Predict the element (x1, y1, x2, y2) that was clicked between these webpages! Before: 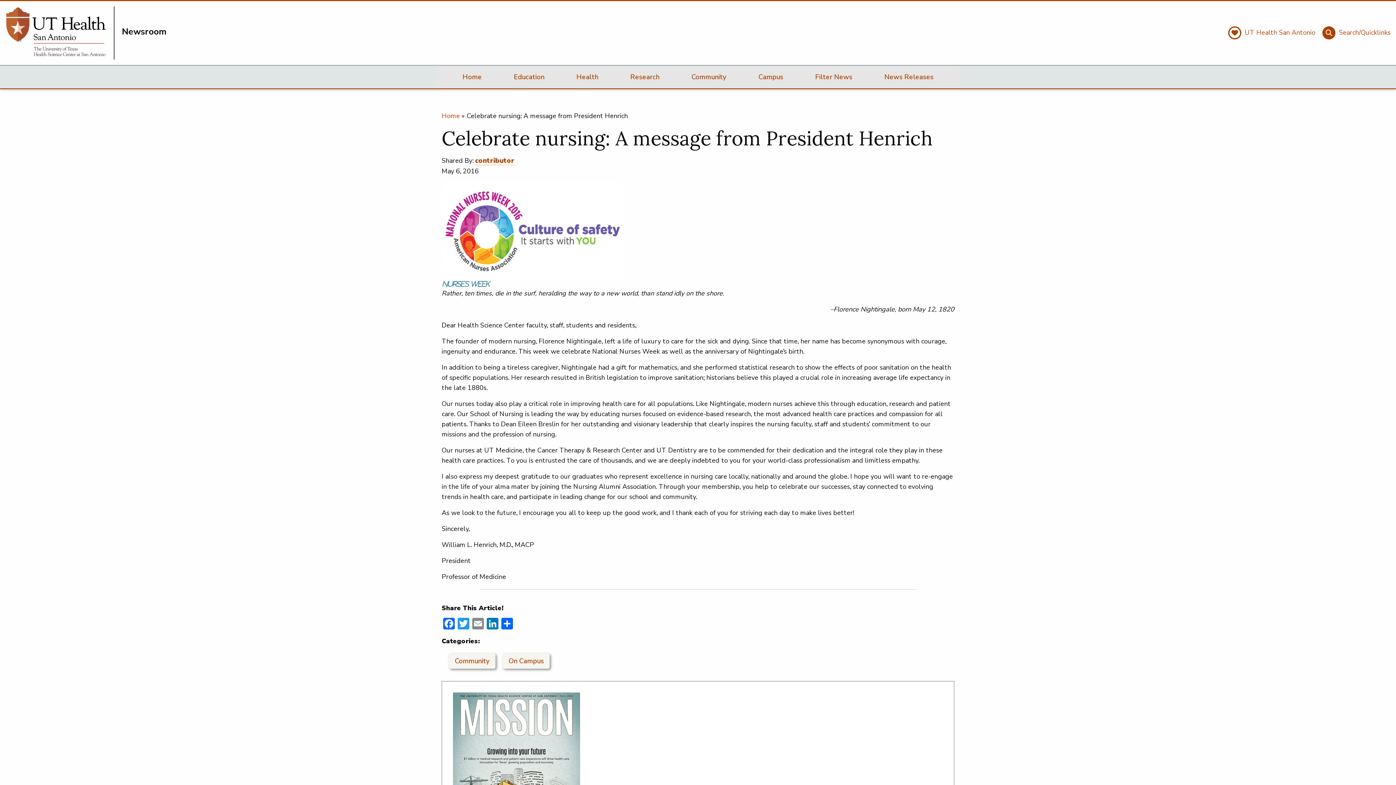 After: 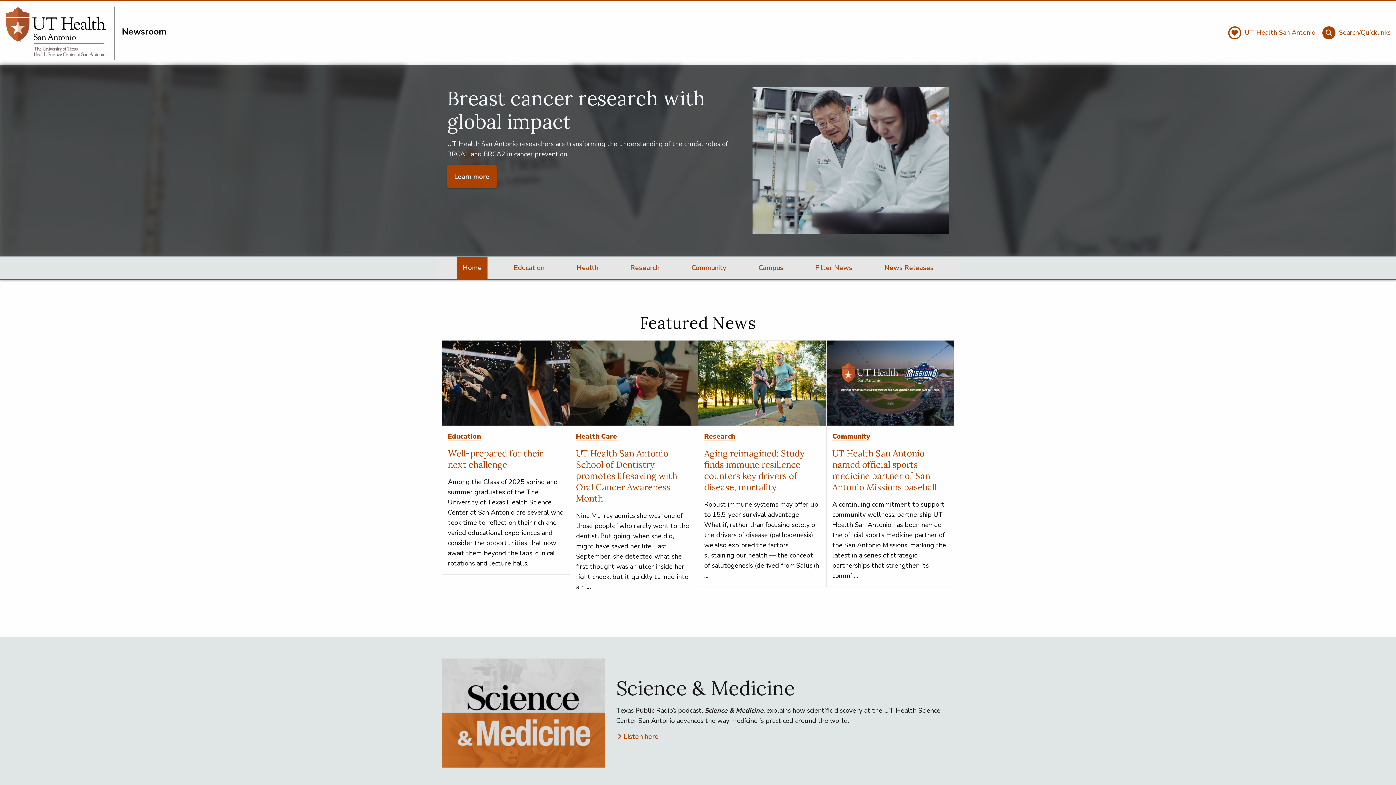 Action: bbox: (456, 65, 487, 88) label: Home